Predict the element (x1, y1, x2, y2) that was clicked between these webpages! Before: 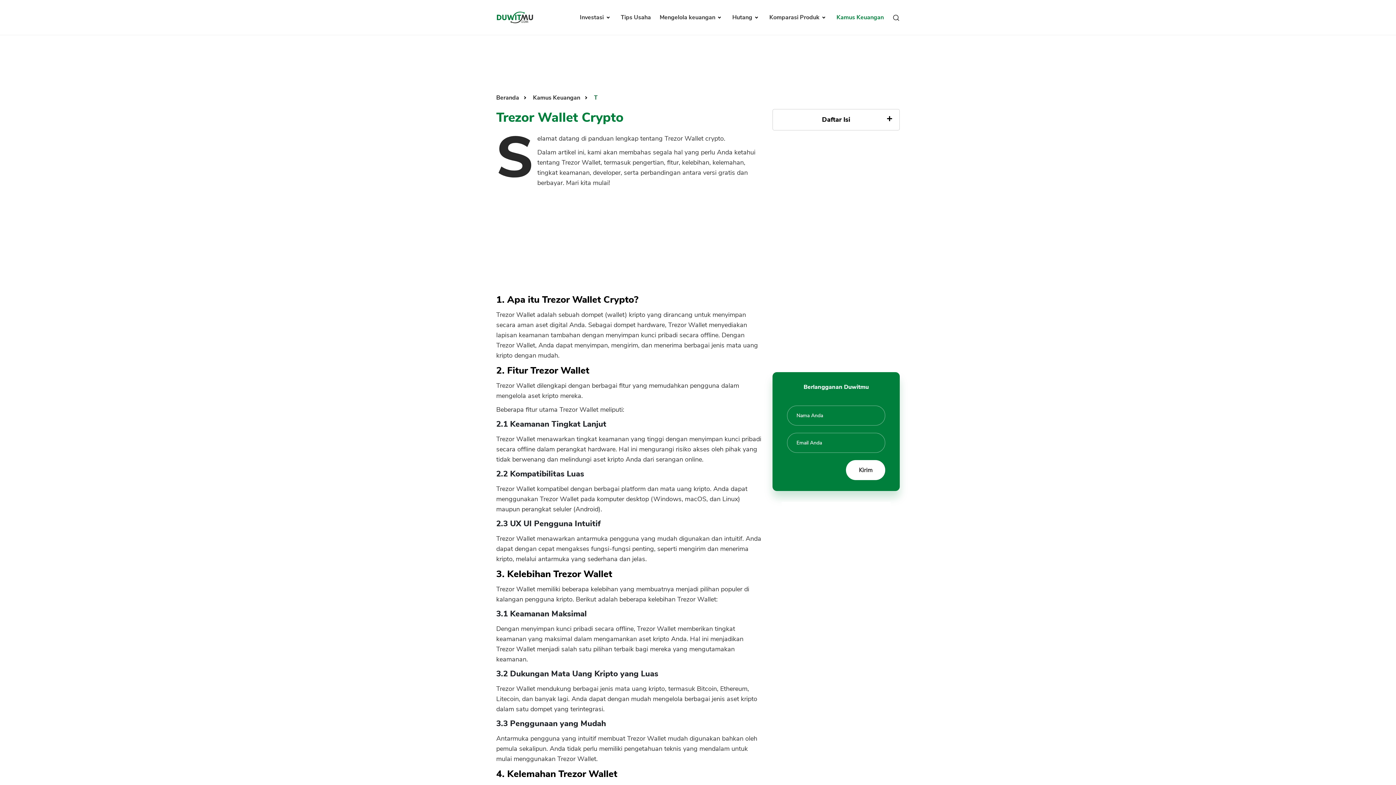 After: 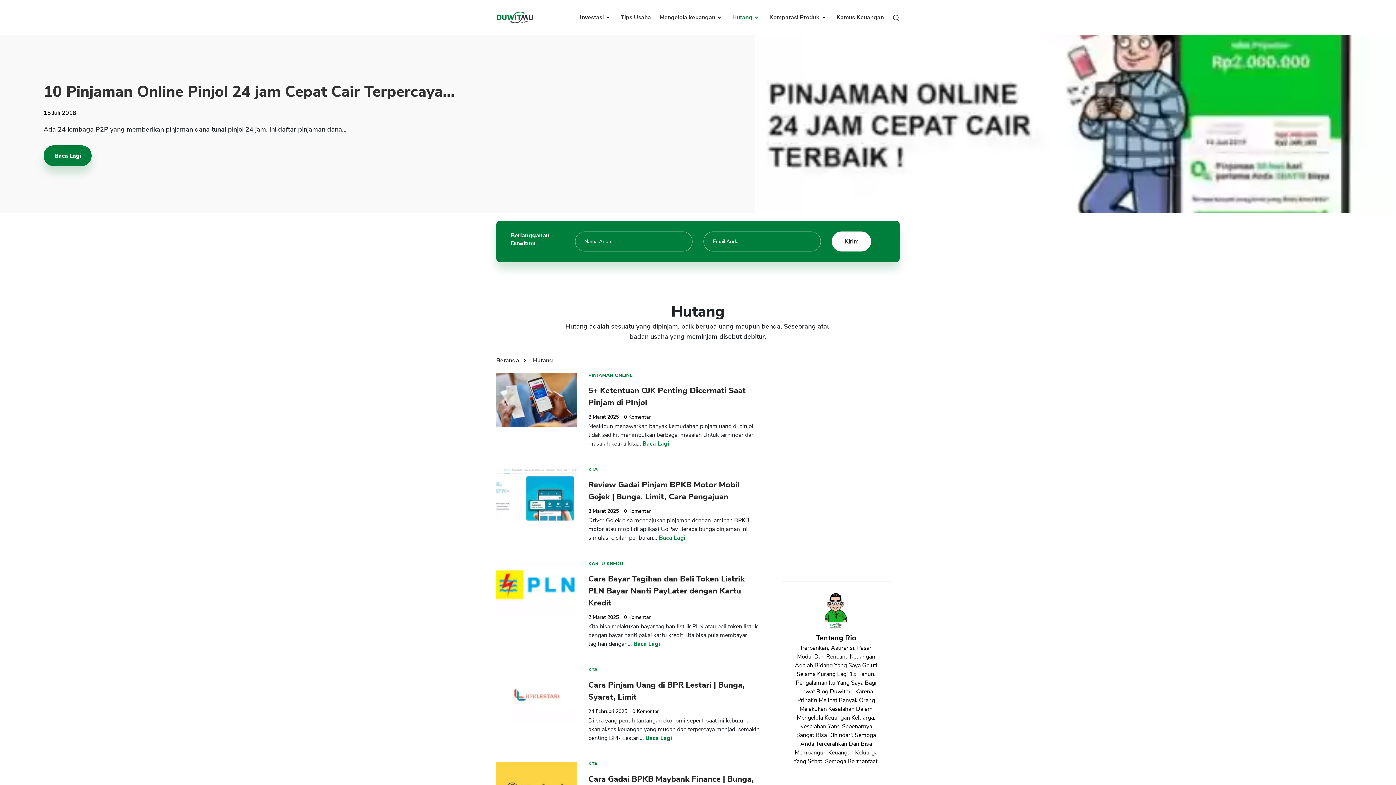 Action: bbox: (732, 13, 757, 21) label: Hutang 